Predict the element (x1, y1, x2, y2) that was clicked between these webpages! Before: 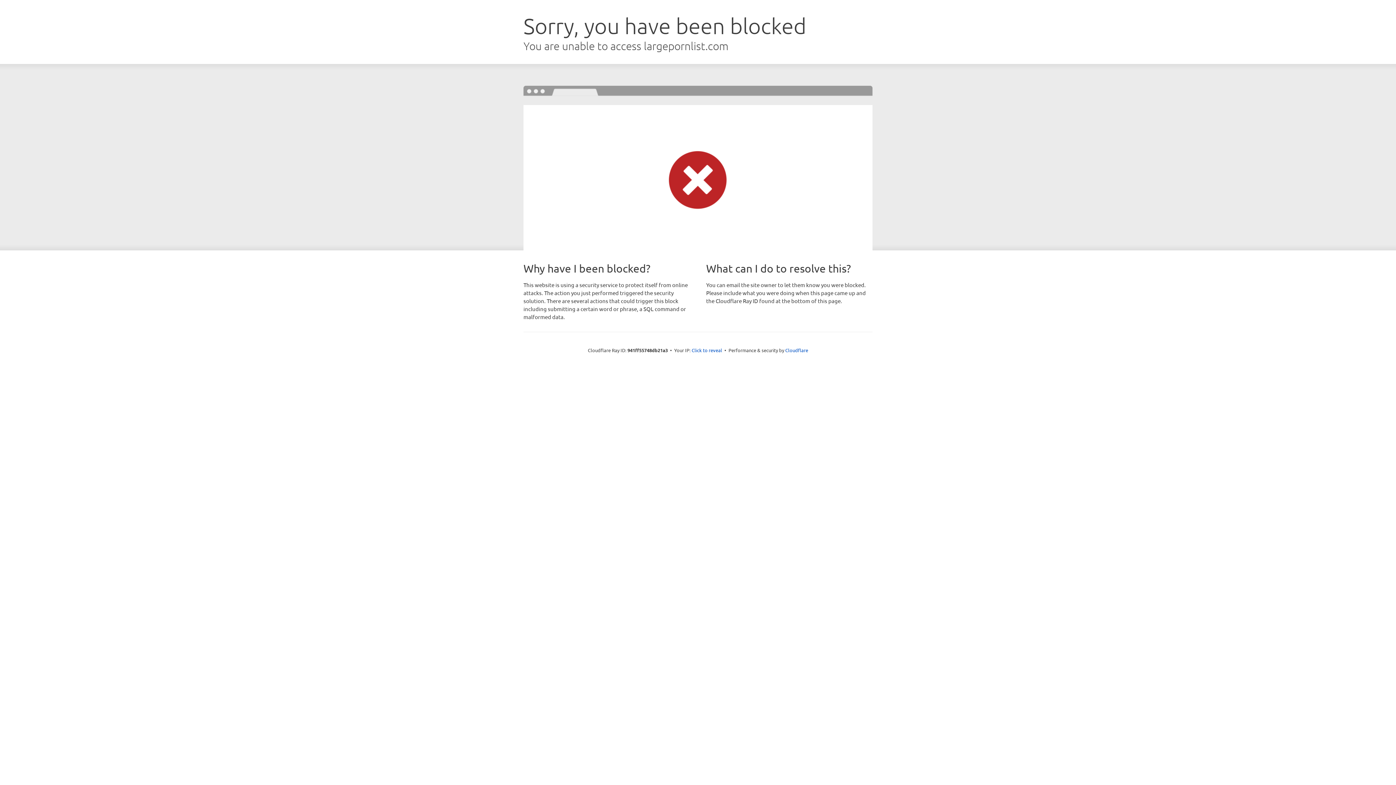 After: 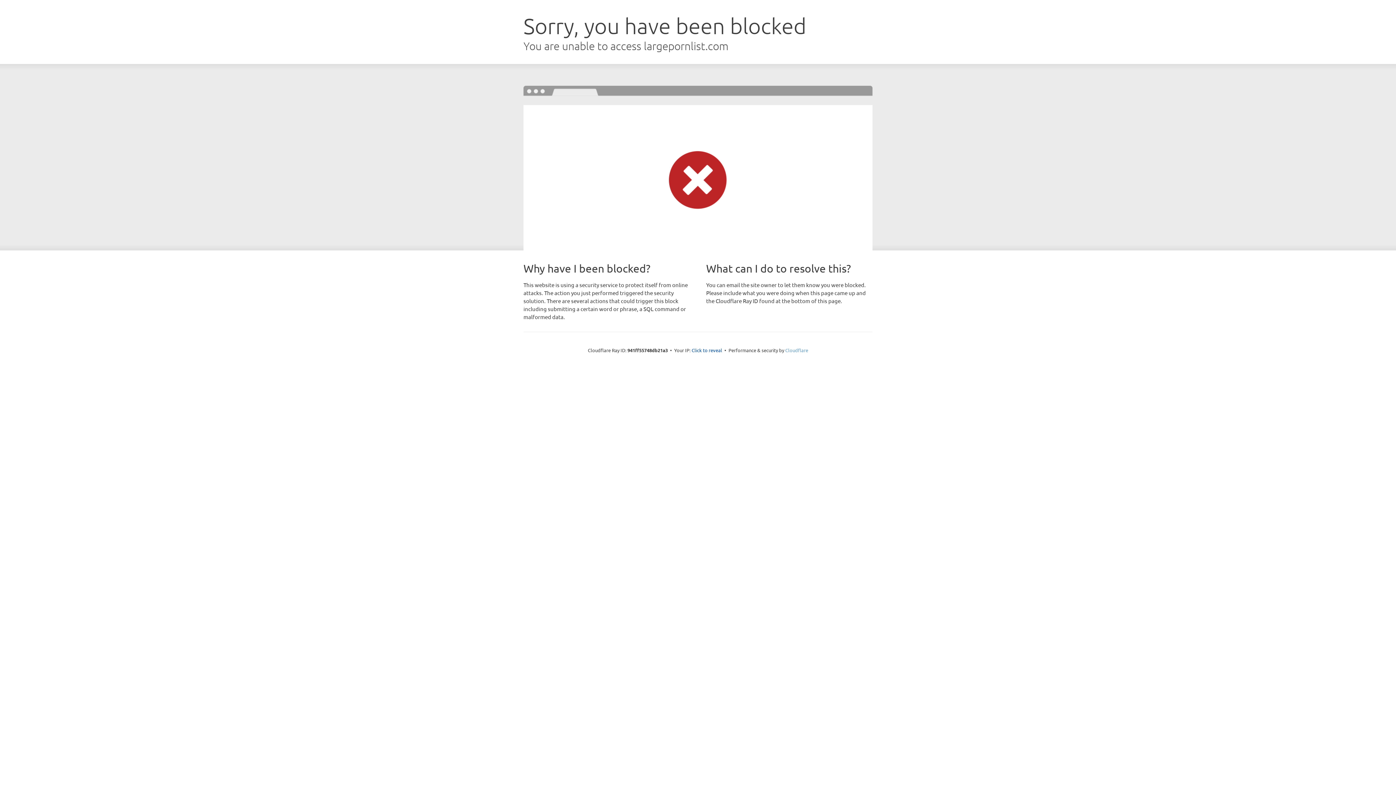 Action: bbox: (785, 347, 808, 353) label: Cloudflare